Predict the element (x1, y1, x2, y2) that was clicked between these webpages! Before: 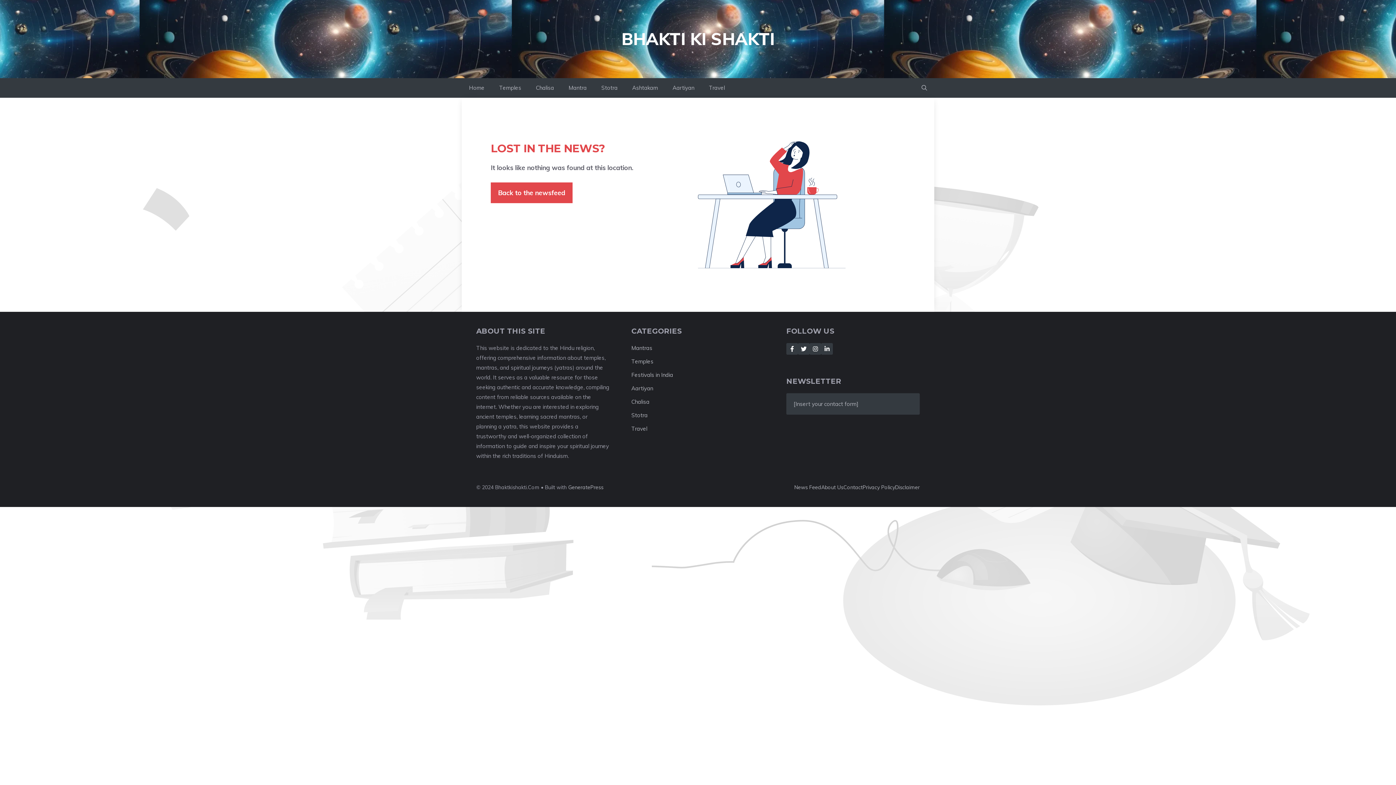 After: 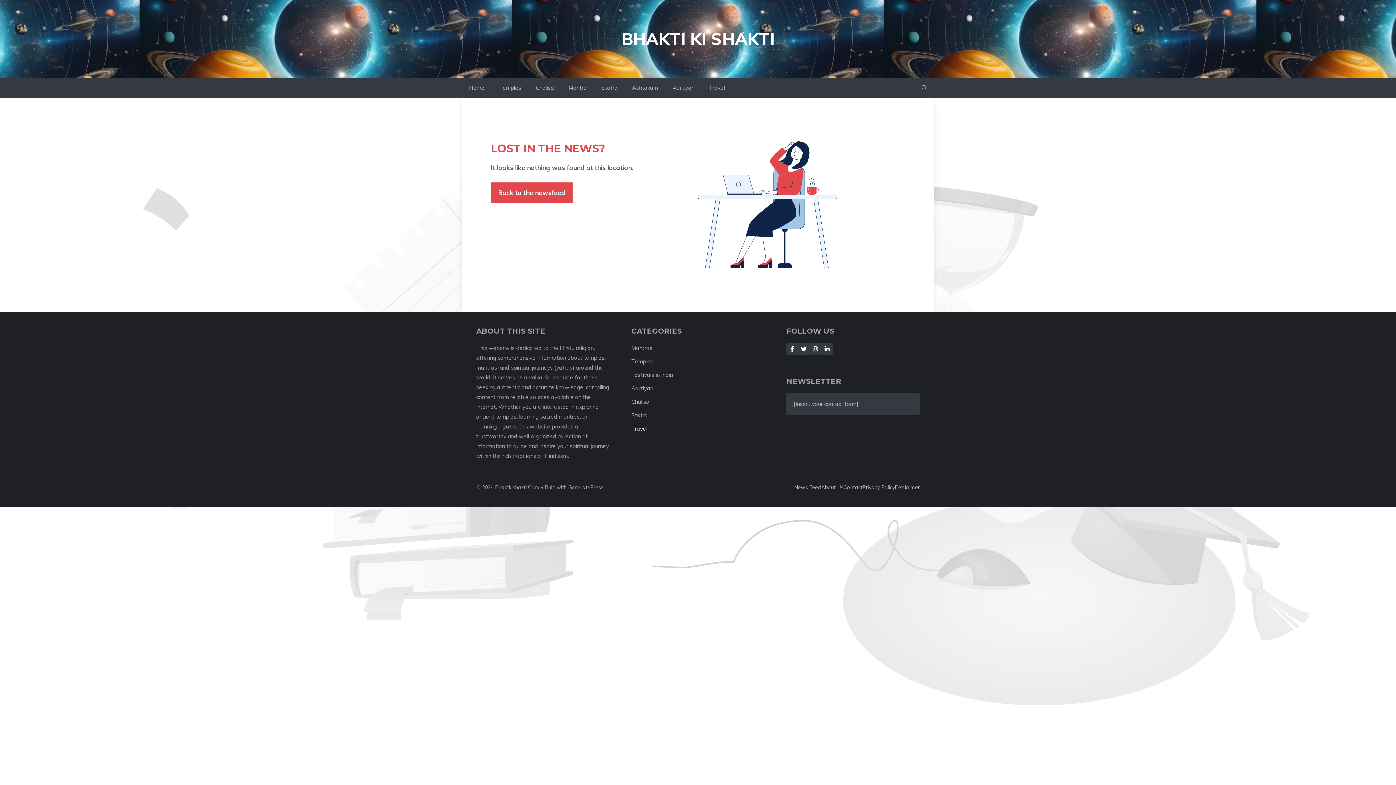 Action: label: Travel bbox: (631, 425, 647, 432)